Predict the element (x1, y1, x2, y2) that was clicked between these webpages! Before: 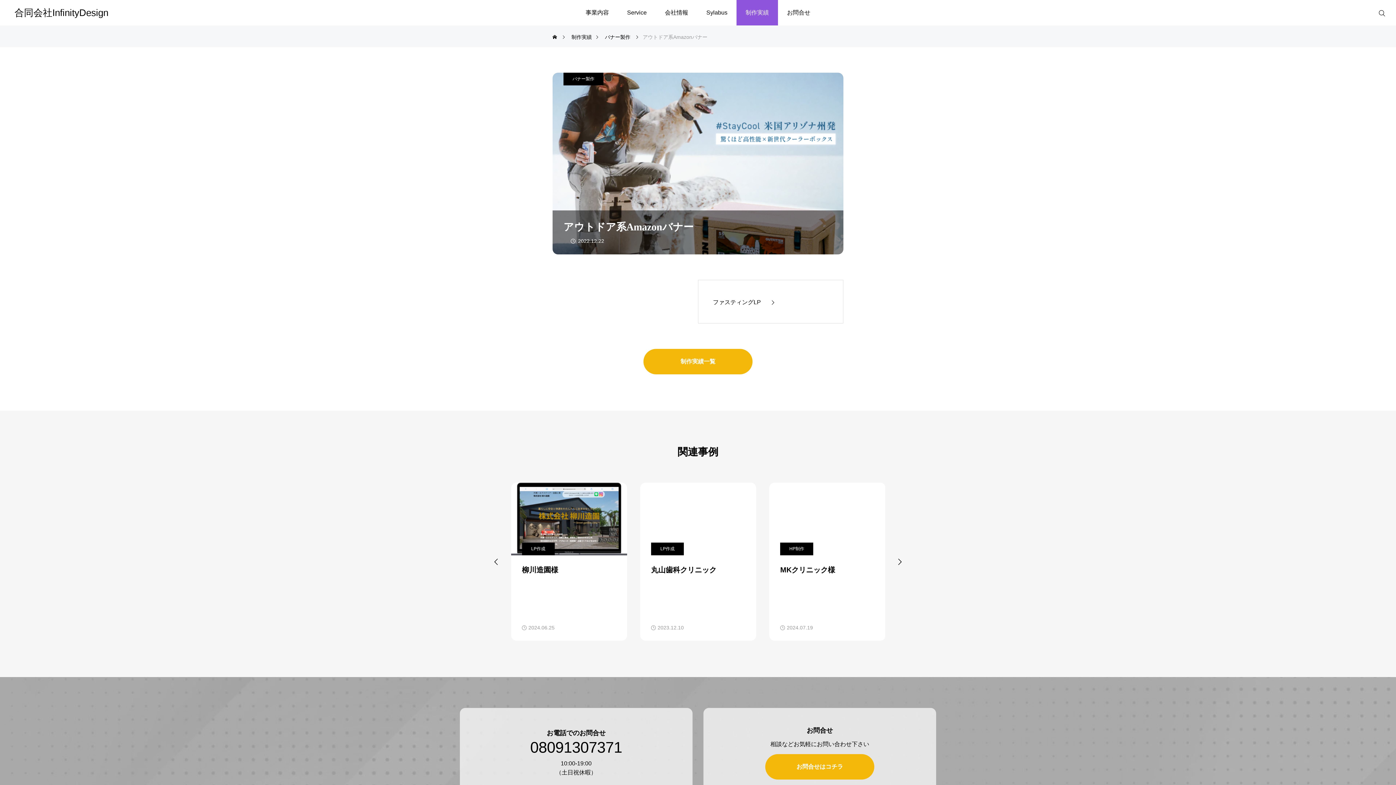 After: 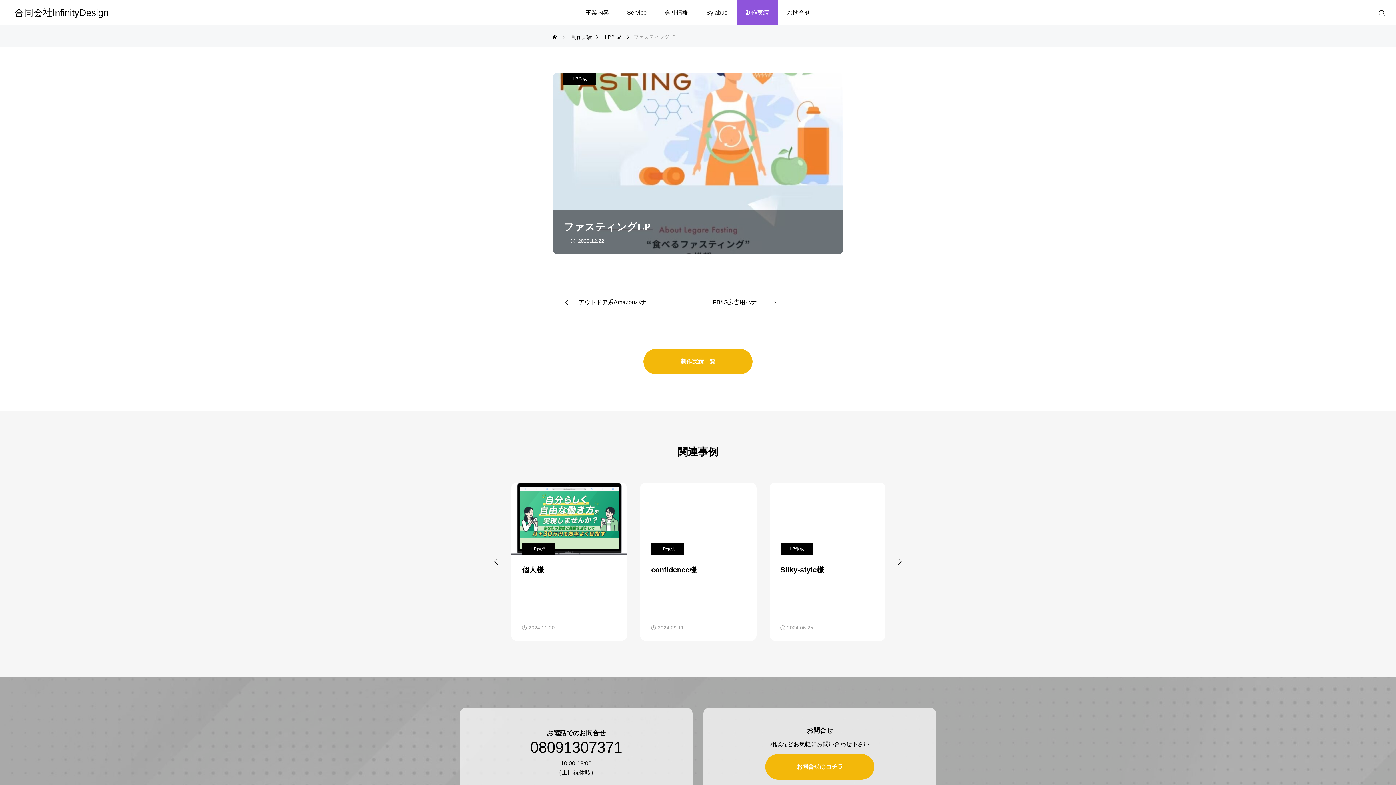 Action: bbox: (698, 280, 843, 323) label: ファスティングLP